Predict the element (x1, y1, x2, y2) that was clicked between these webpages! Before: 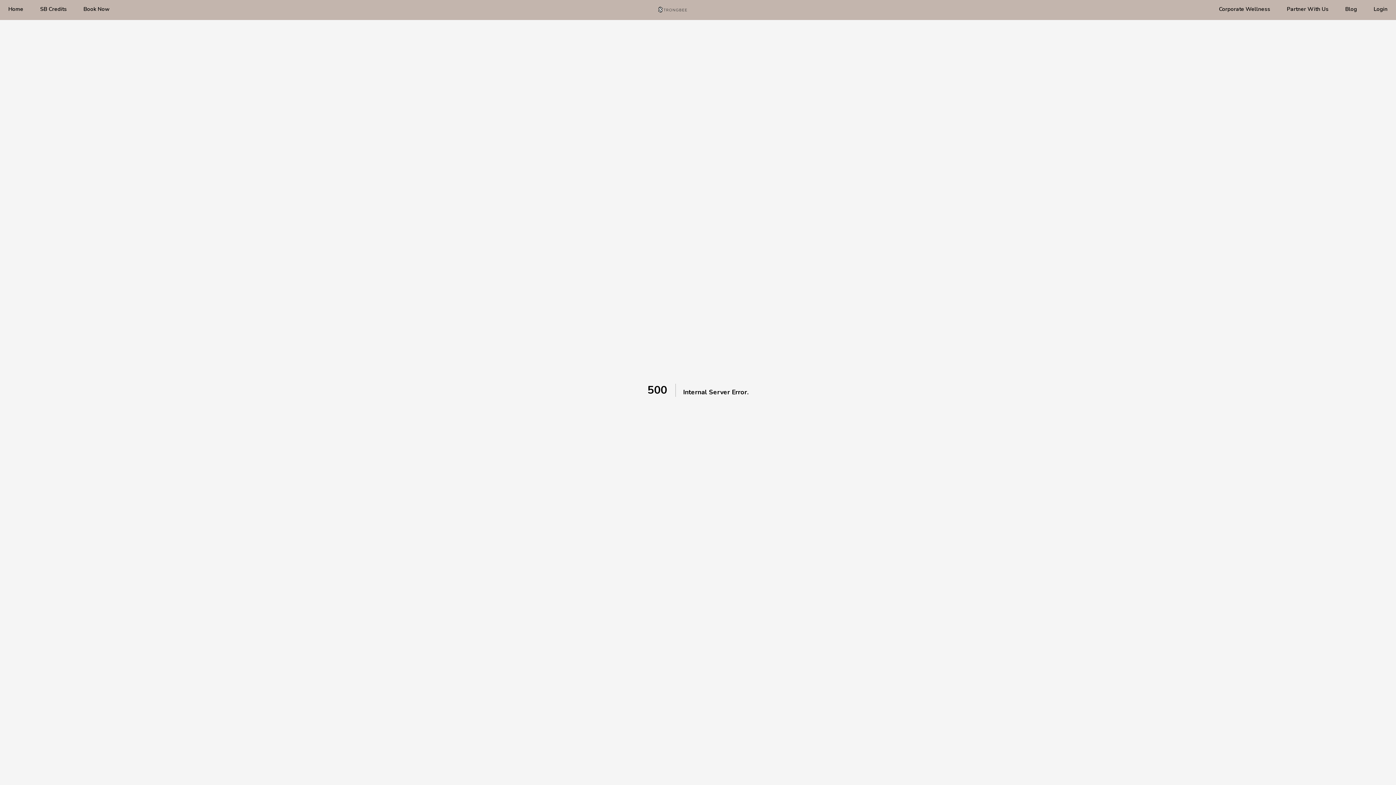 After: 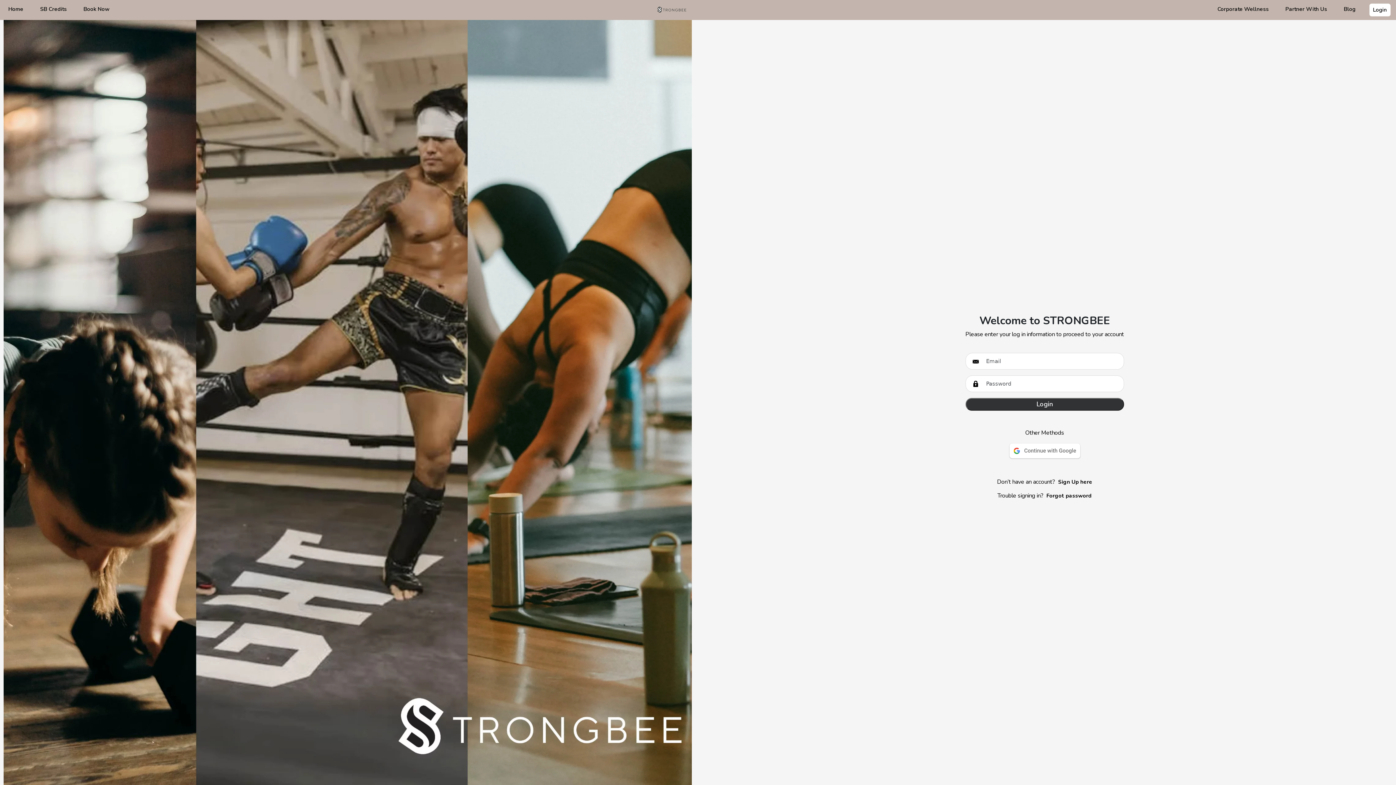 Action: label: Login bbox: (1371, 3, 1390, 14)